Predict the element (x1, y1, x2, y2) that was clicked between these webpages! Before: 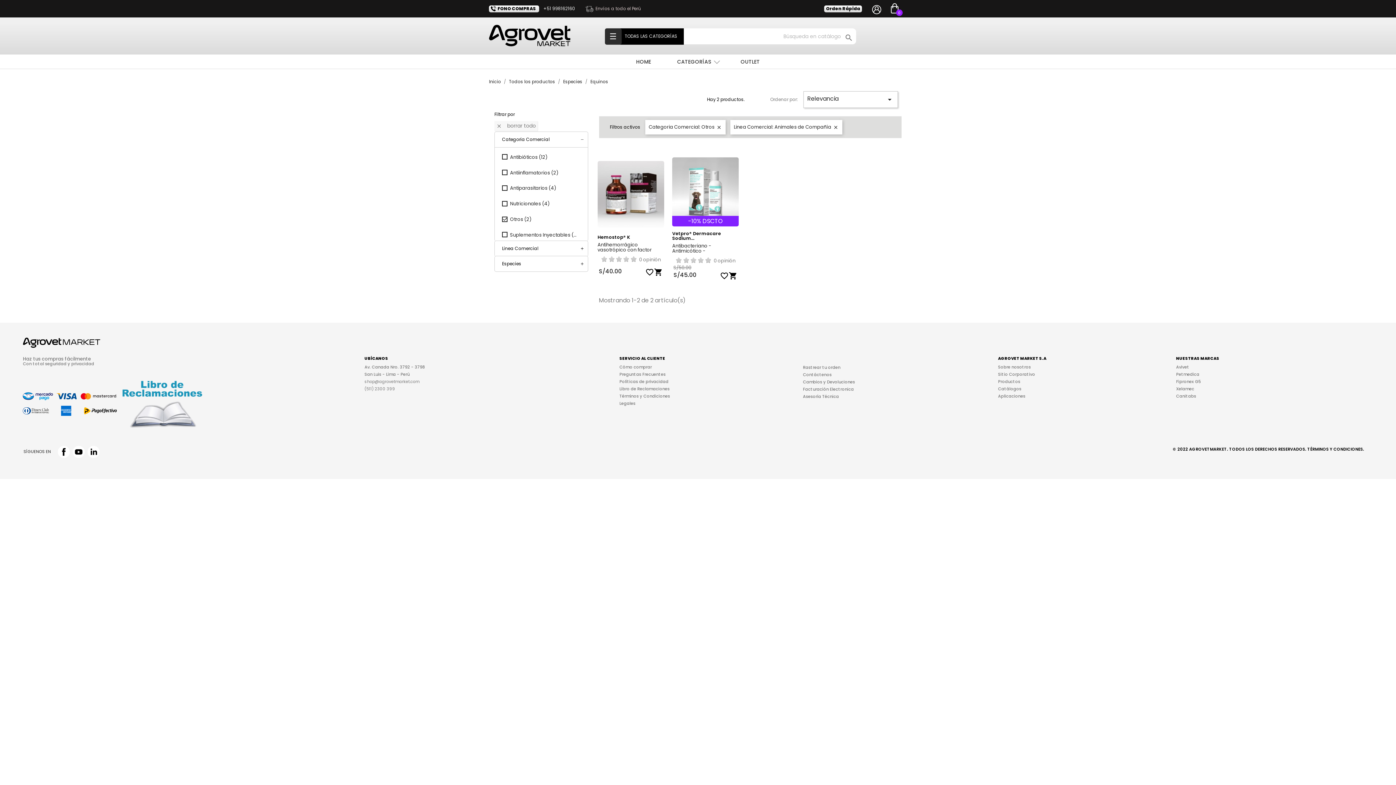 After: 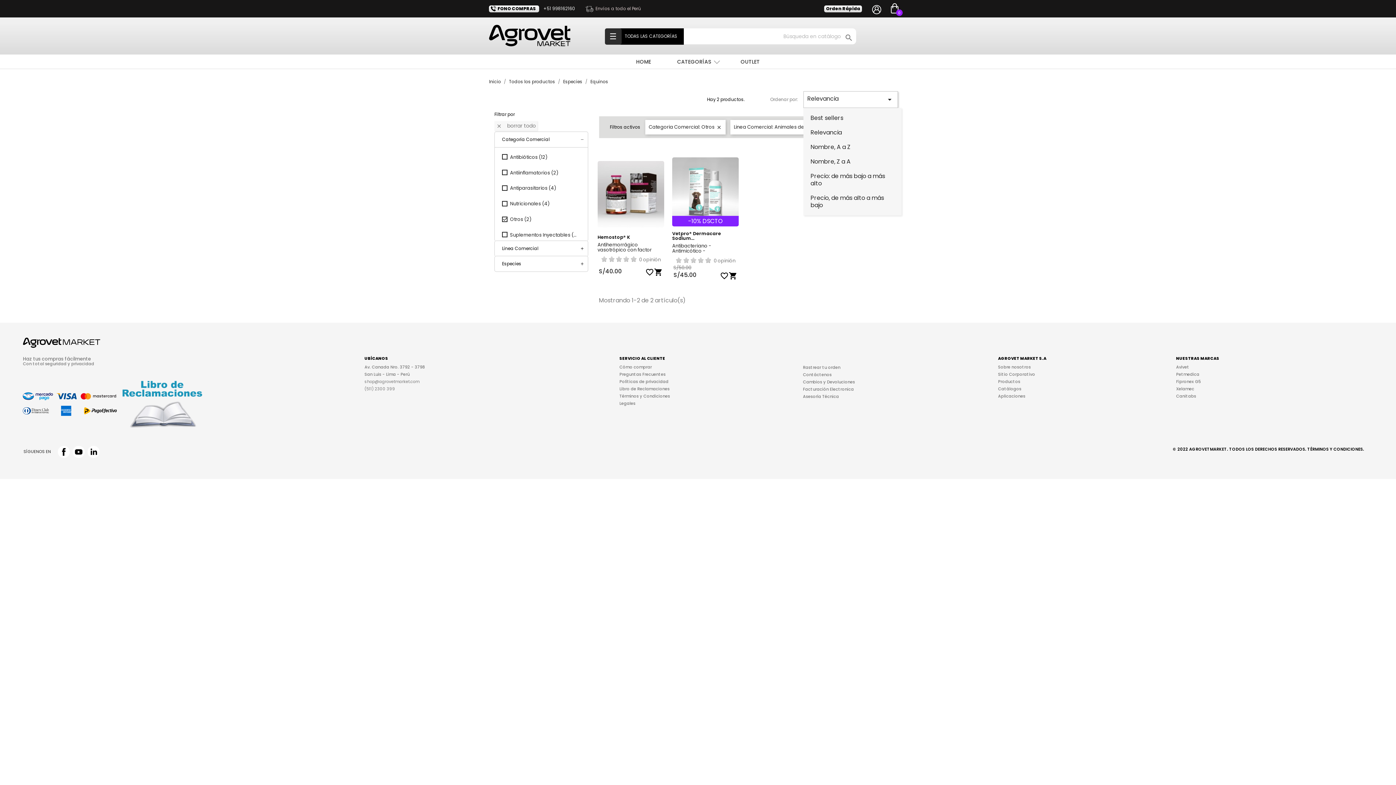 Action: label: Relevancia
 bbox: (803, 91, 898, 108)